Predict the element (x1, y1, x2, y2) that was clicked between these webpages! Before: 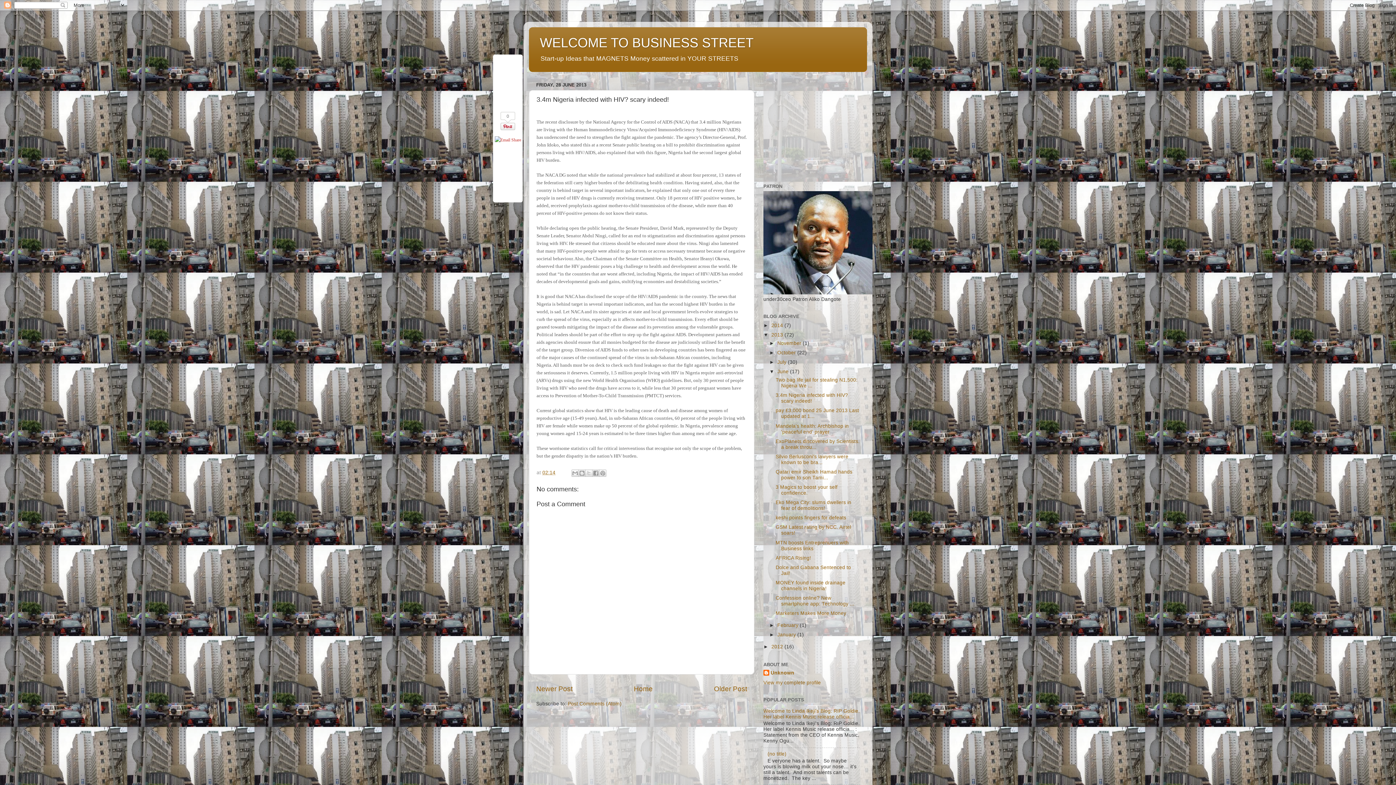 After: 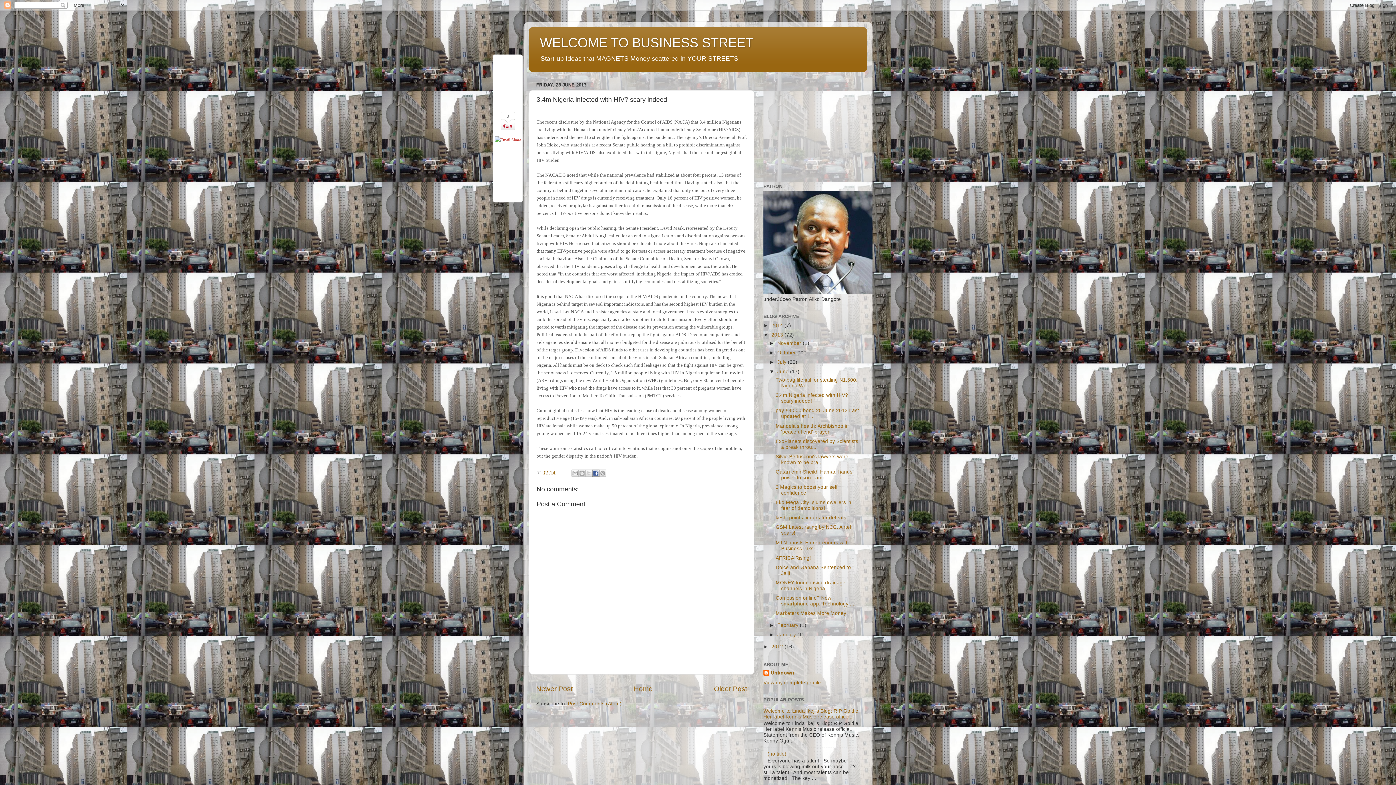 Action: label: Share to Facebook bbox: (592, 469, 599, 477)